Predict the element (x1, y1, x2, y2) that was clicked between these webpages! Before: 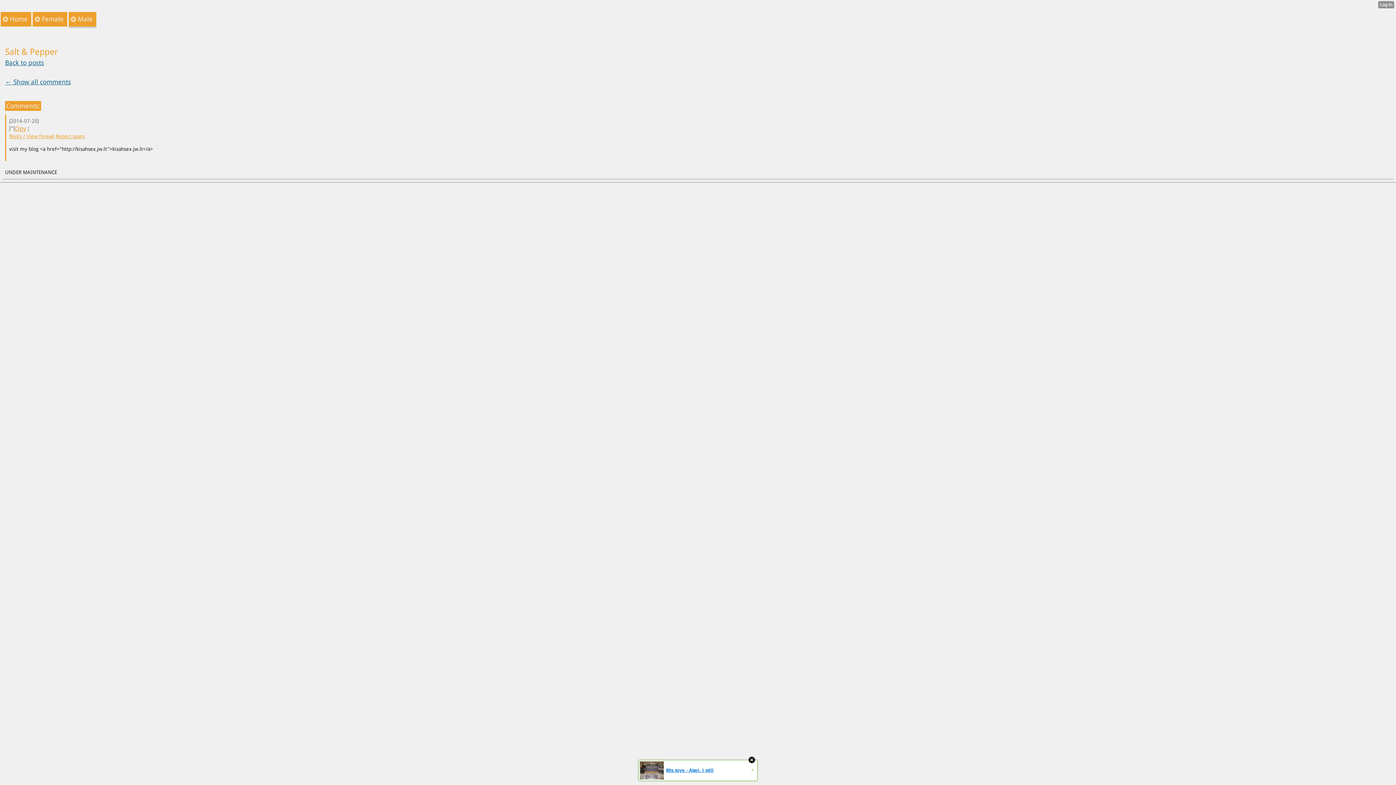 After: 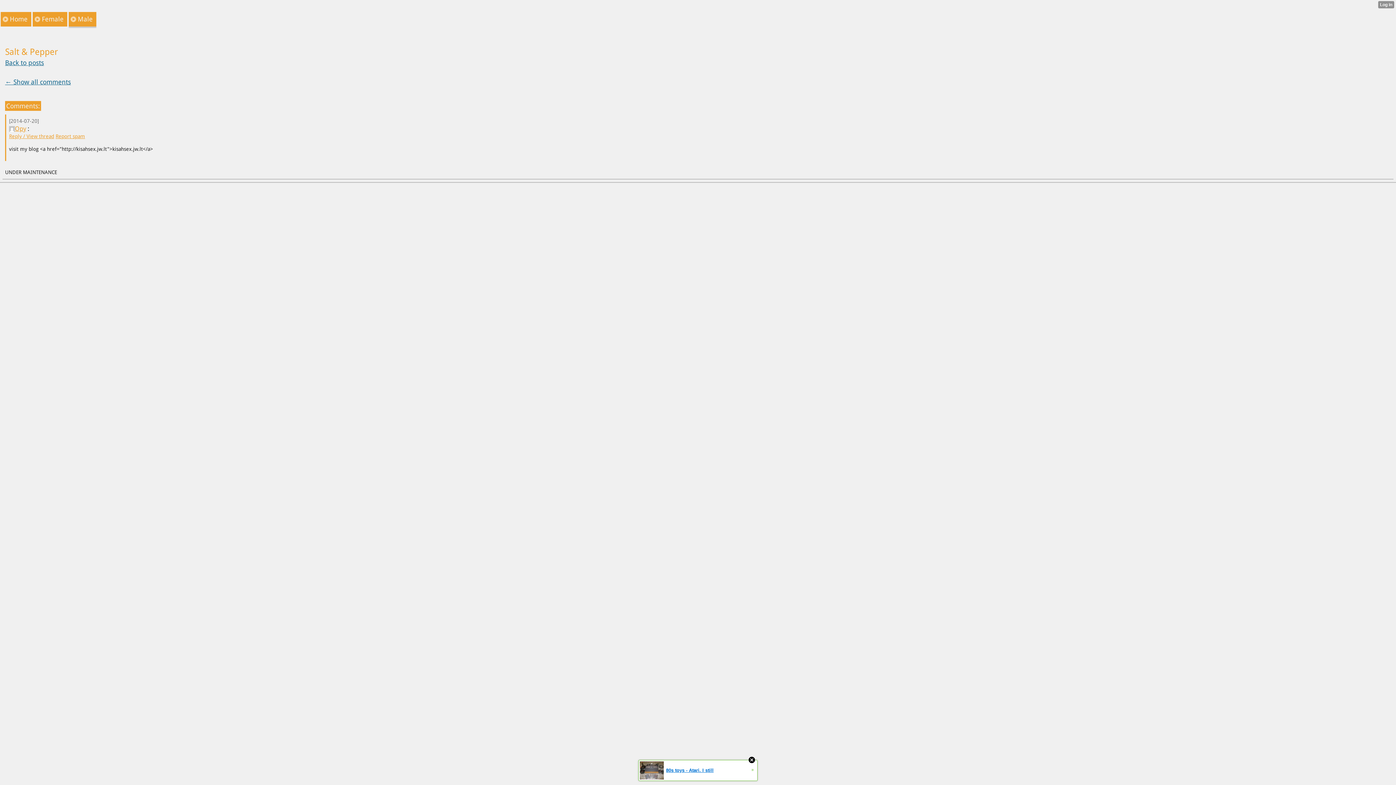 Action: bbox: (638, 760, 757, 781) label: 80s toys - Atari. I still
»